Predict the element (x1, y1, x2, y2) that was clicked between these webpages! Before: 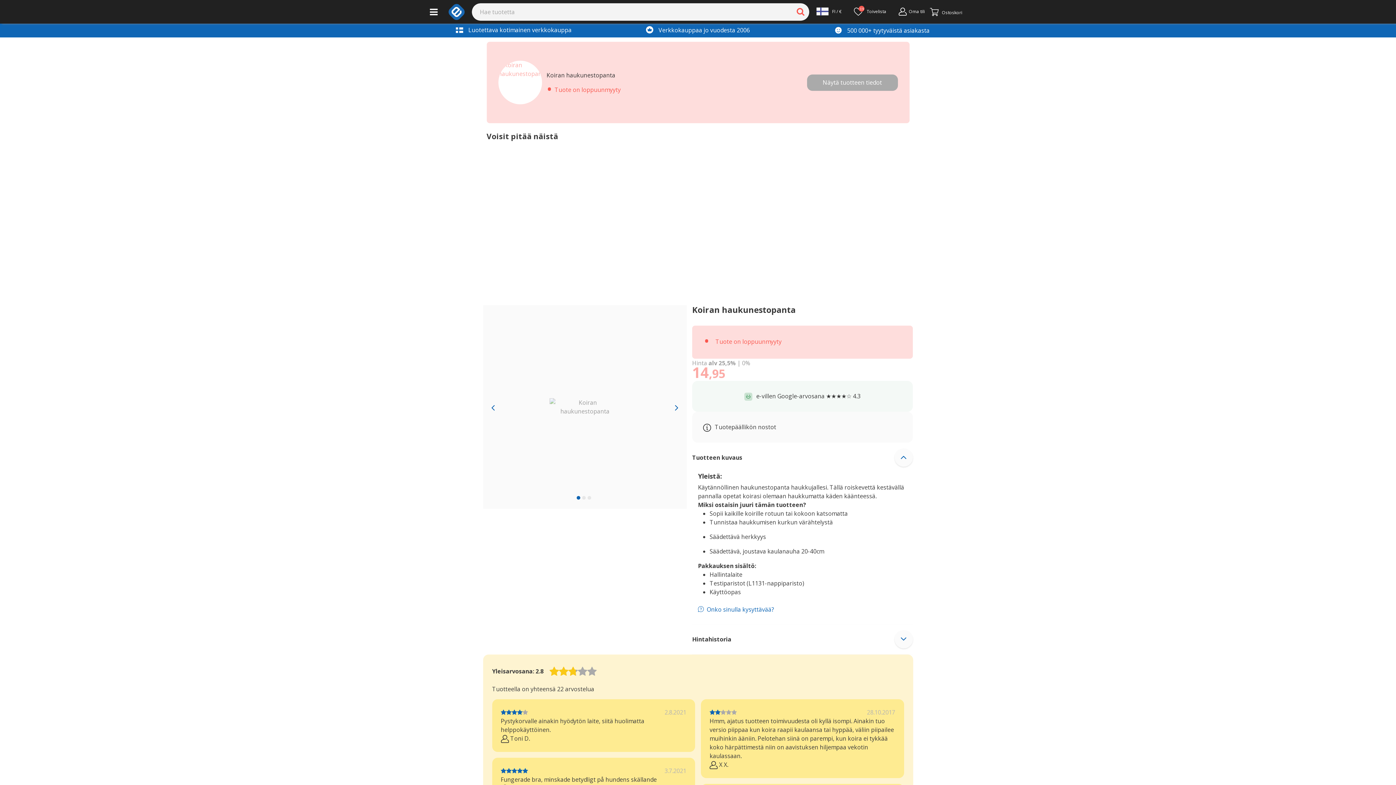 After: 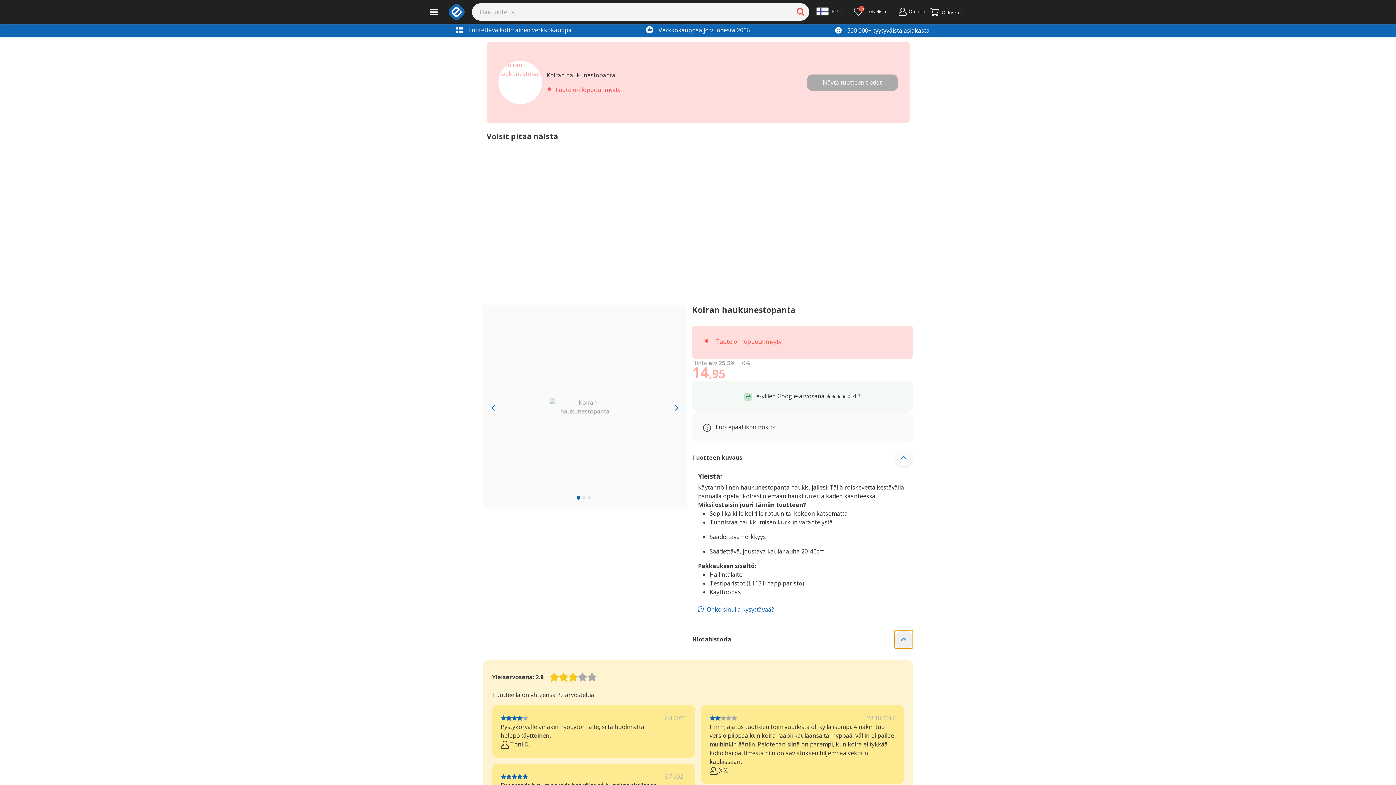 Action: bbox: (894, 630, 912, 648)